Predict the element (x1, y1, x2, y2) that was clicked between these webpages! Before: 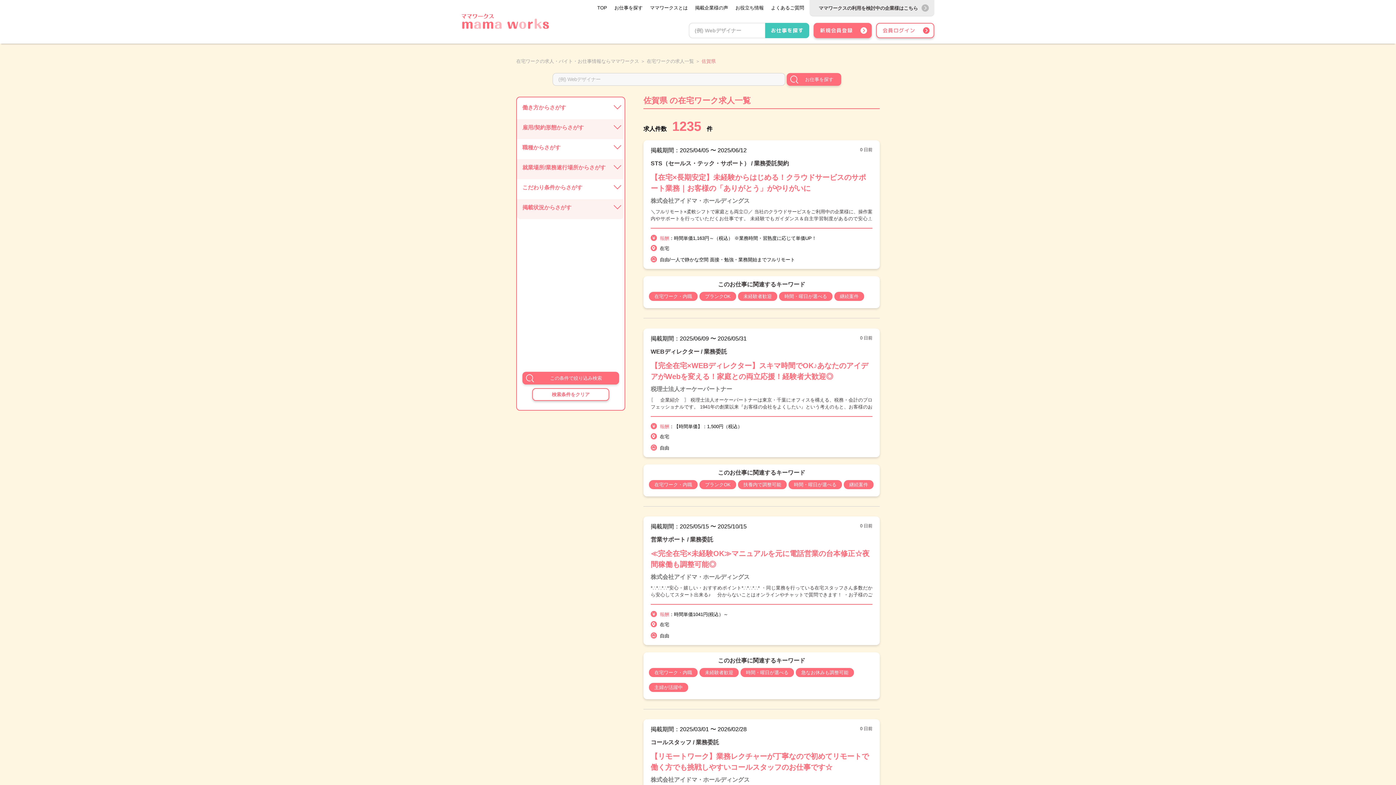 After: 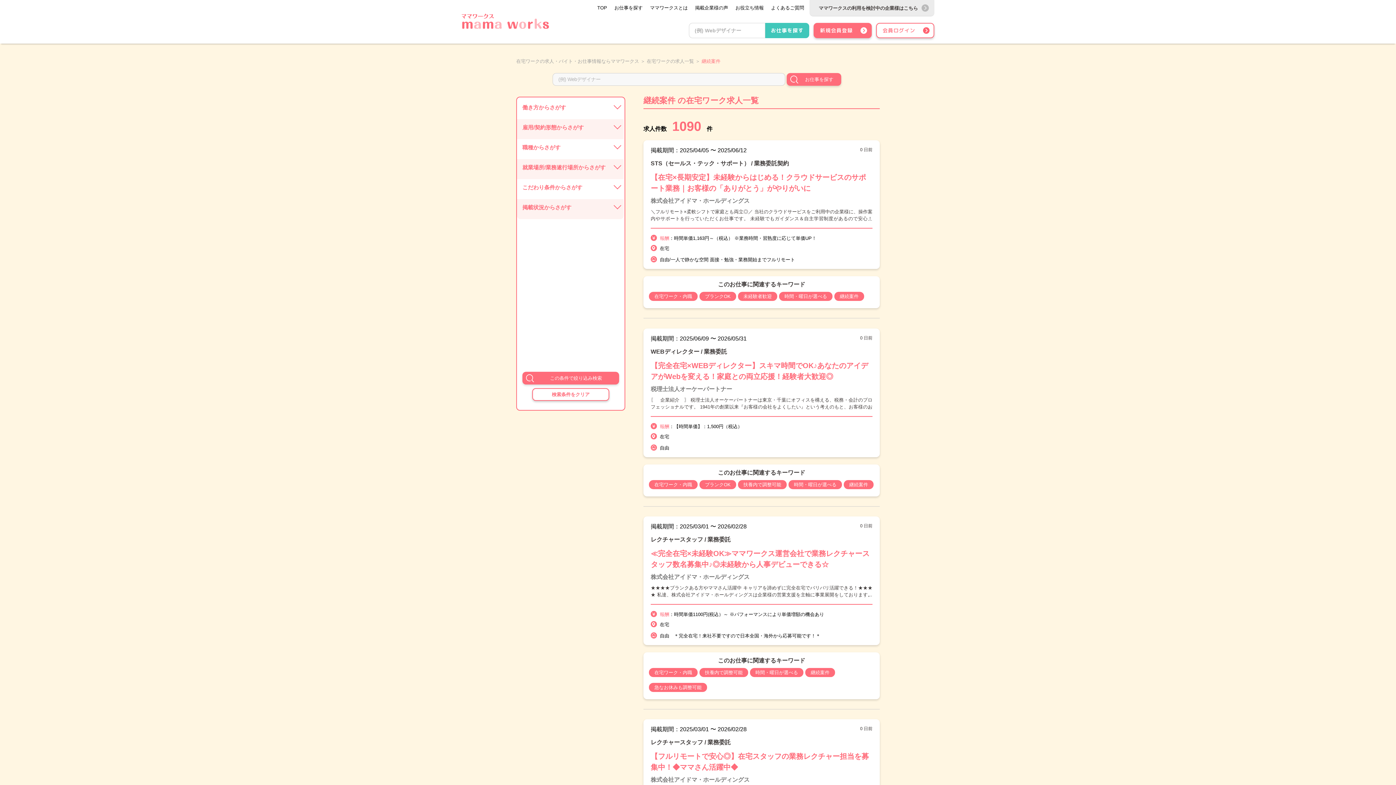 Action: bbox: (844, 481, 875, 491) label: 継続案件